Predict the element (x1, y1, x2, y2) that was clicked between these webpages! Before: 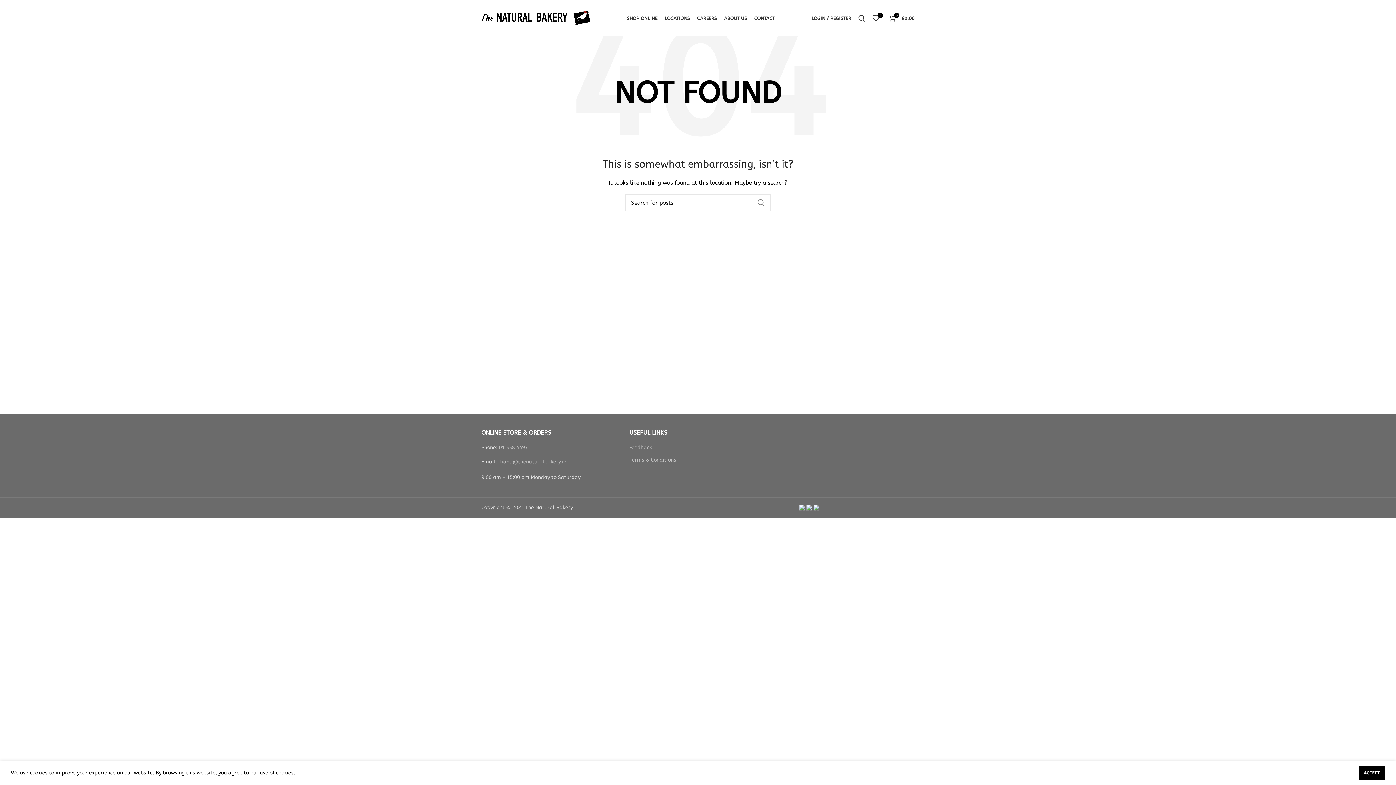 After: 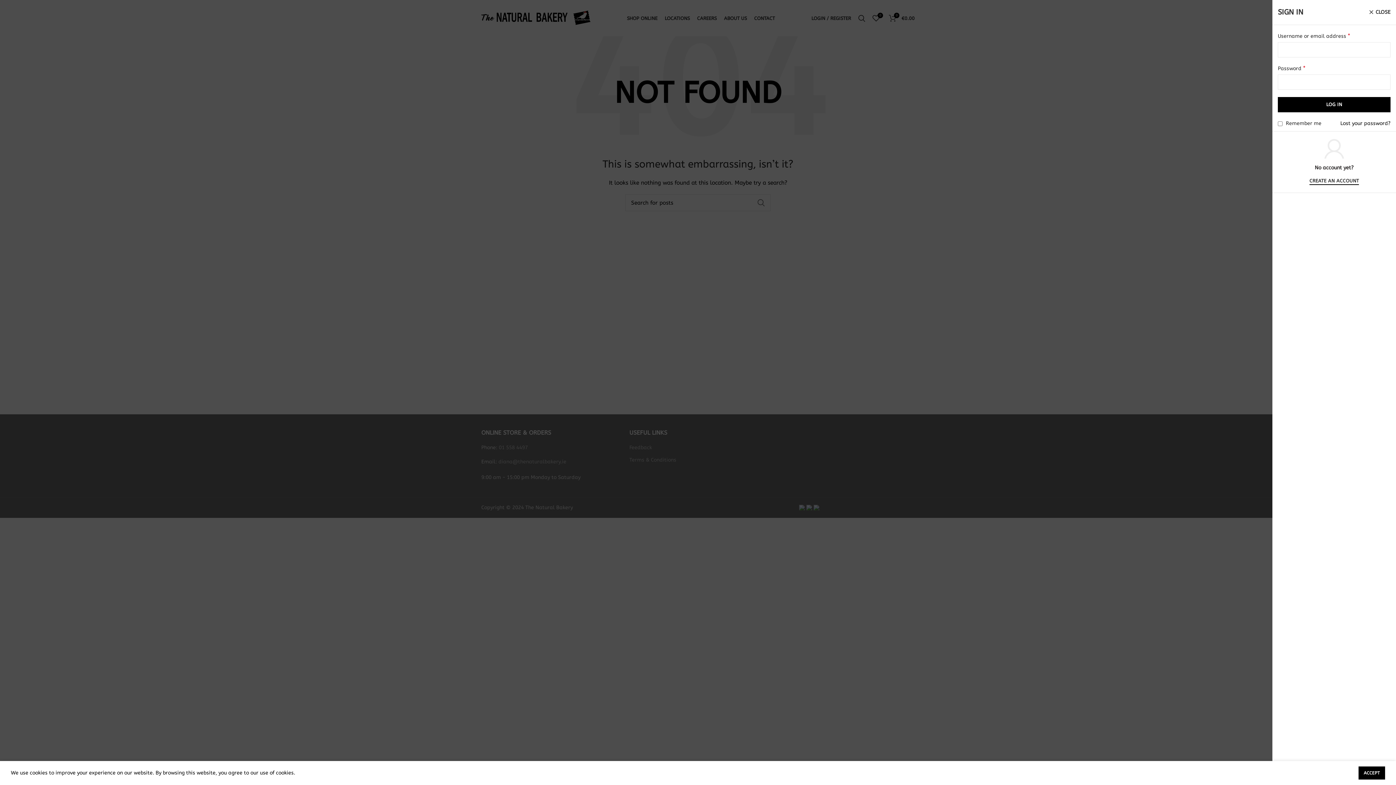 Action: label: LOGIN / REGISTER bbox: (808, 10, 854, 25)